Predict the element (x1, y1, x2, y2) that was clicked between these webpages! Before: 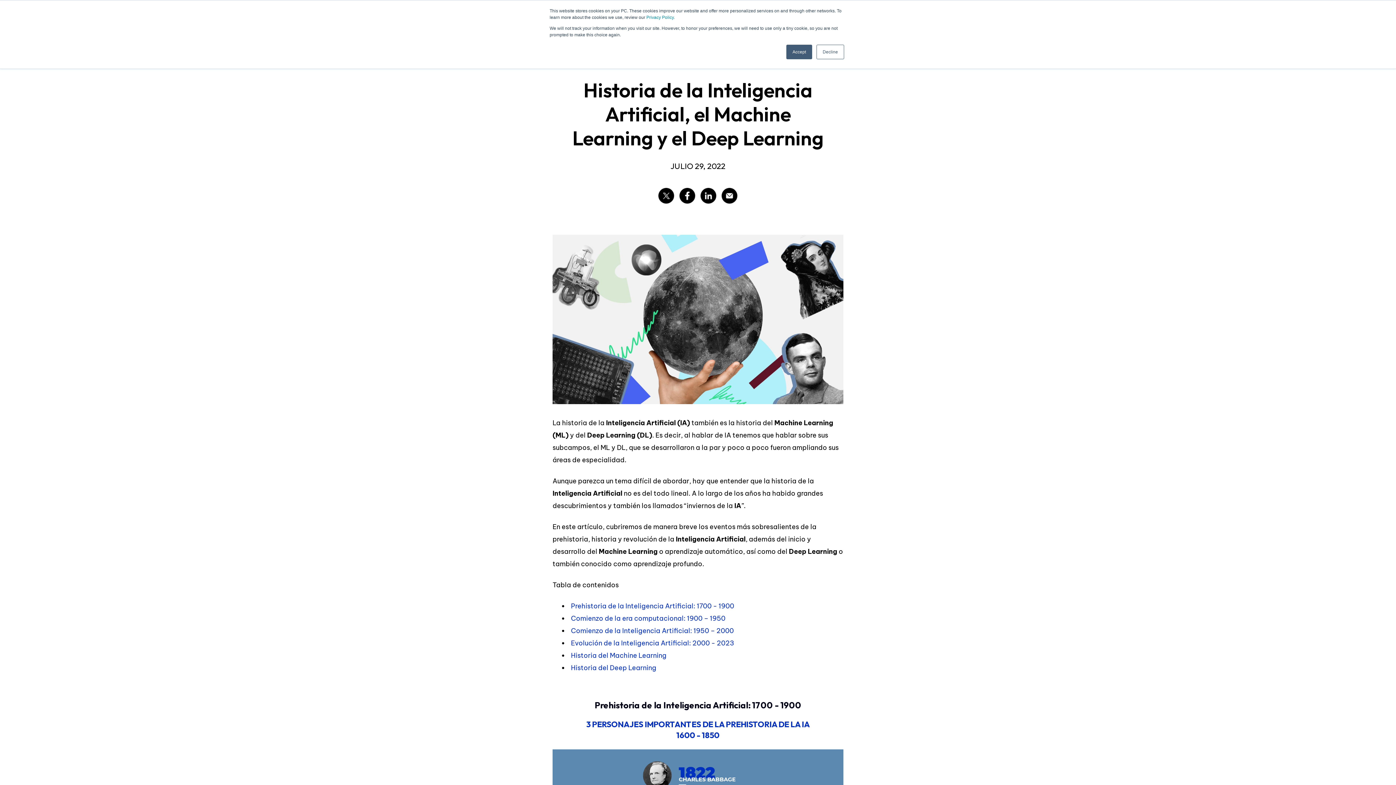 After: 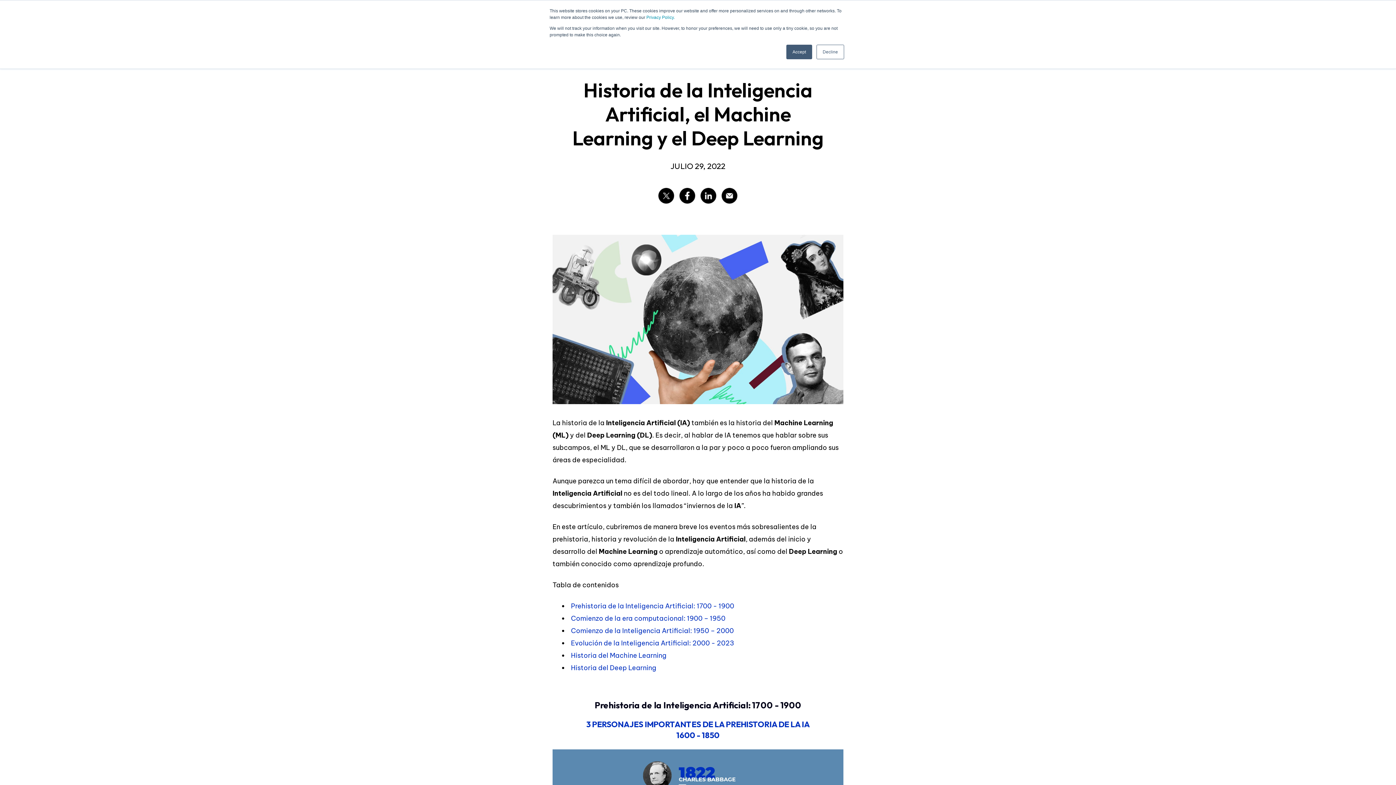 Action: bbox: (721, 187, 737, 203)